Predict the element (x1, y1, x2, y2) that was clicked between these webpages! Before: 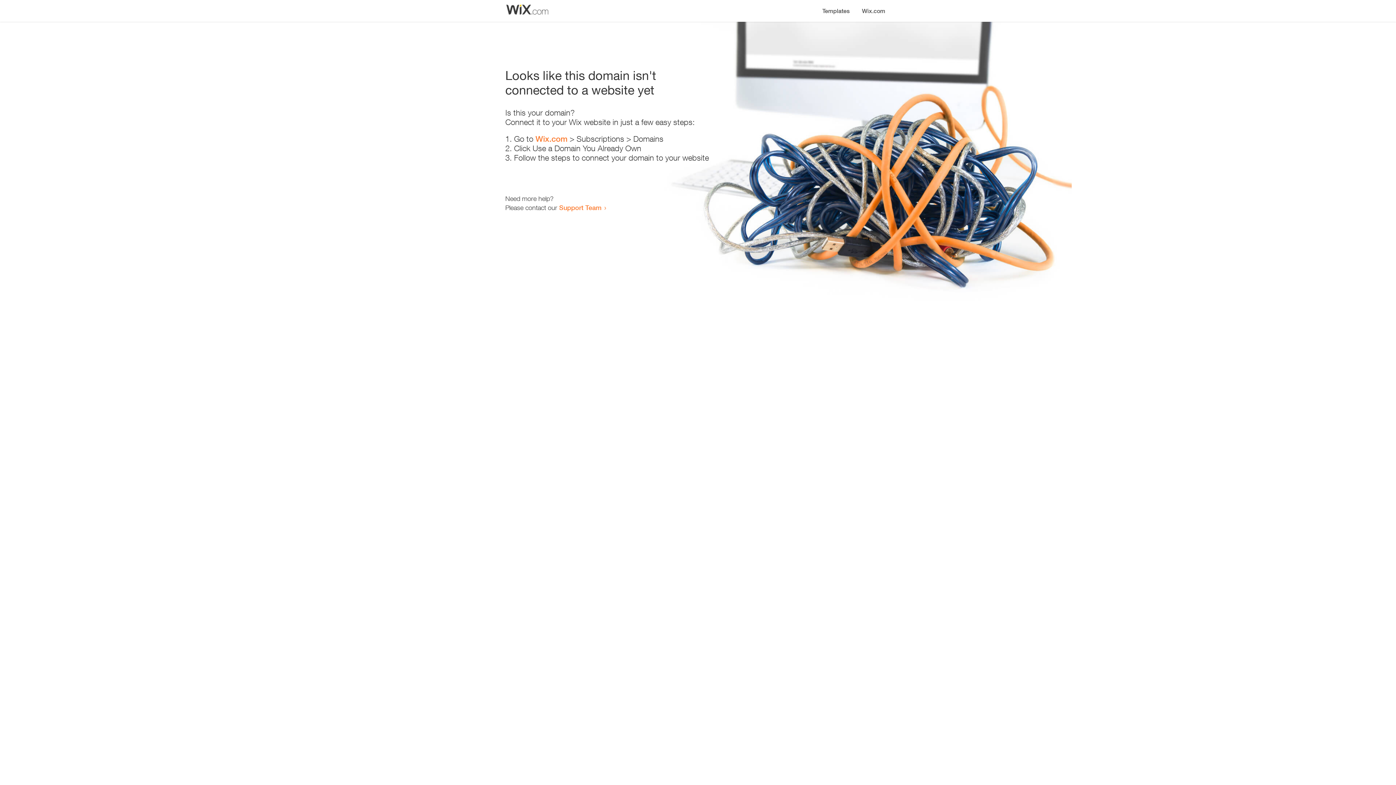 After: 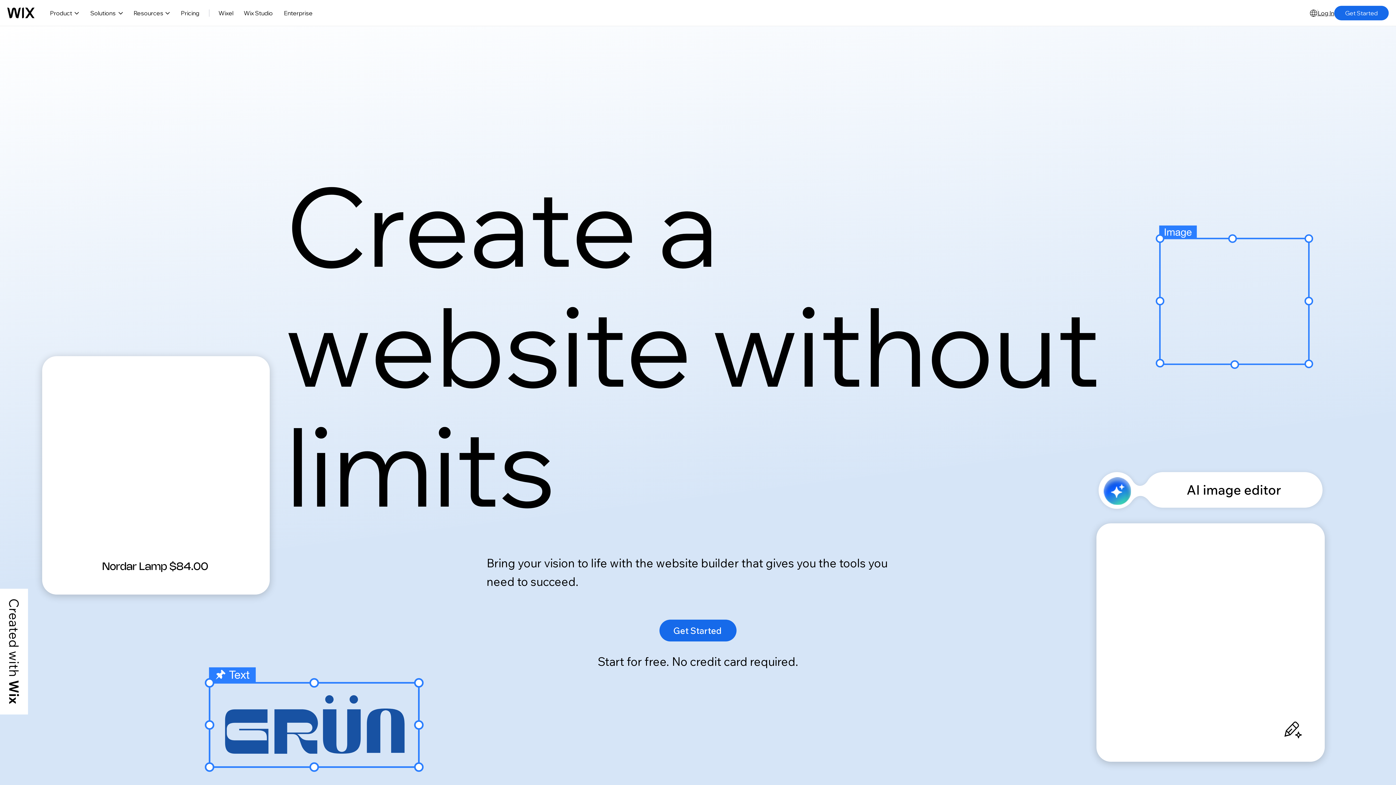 Action: label: Wix.com bbox: (856, 0, 890, 14)